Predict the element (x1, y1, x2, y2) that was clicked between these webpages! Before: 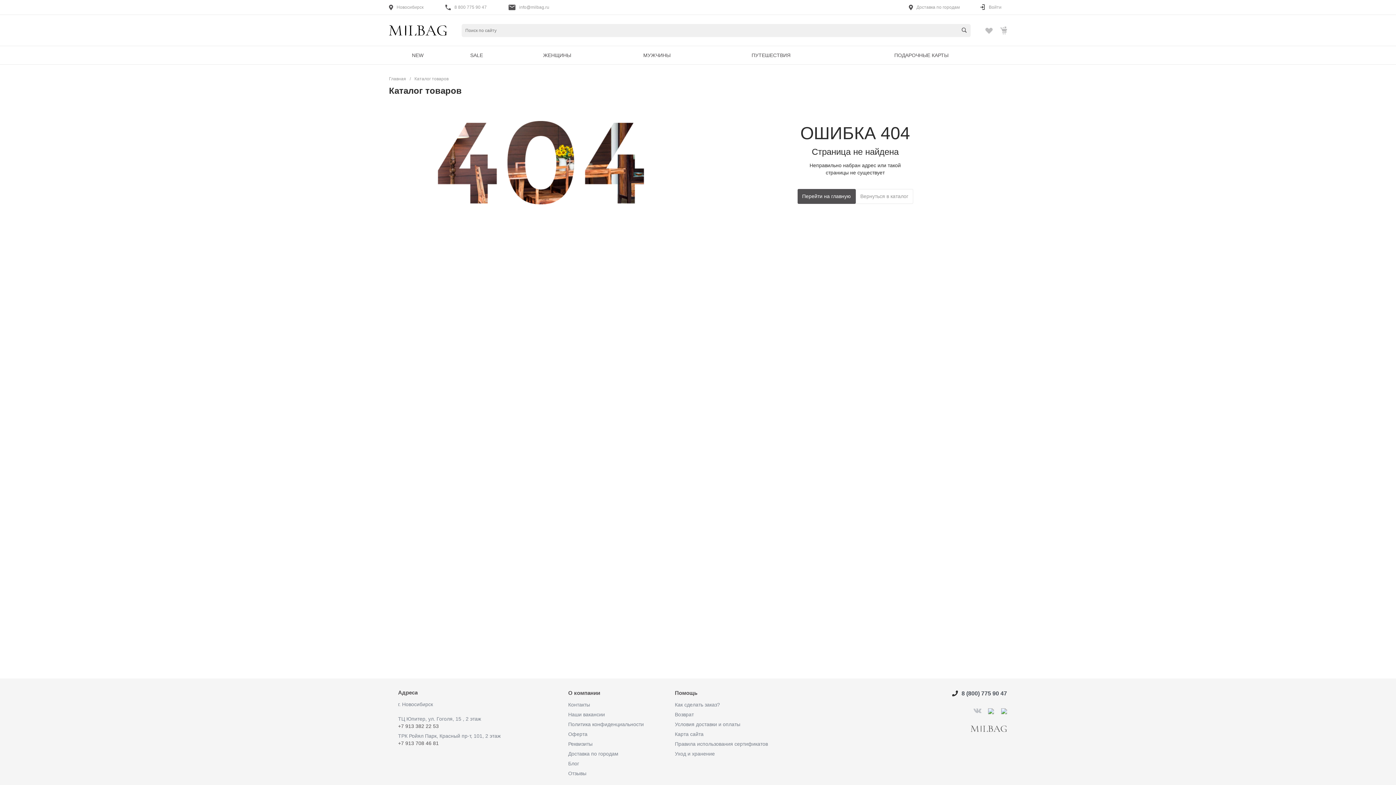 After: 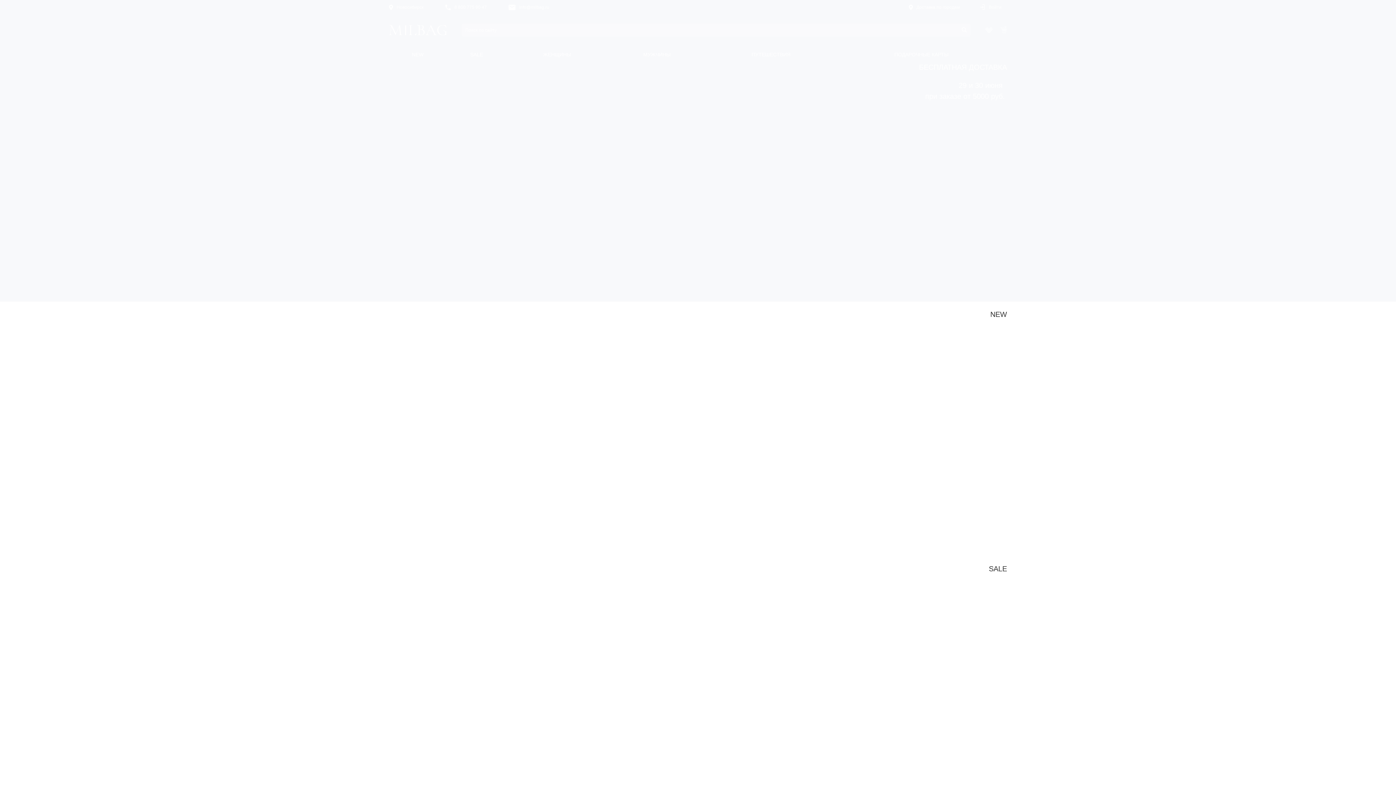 Action: bbox: (389, 25, 454, 35)